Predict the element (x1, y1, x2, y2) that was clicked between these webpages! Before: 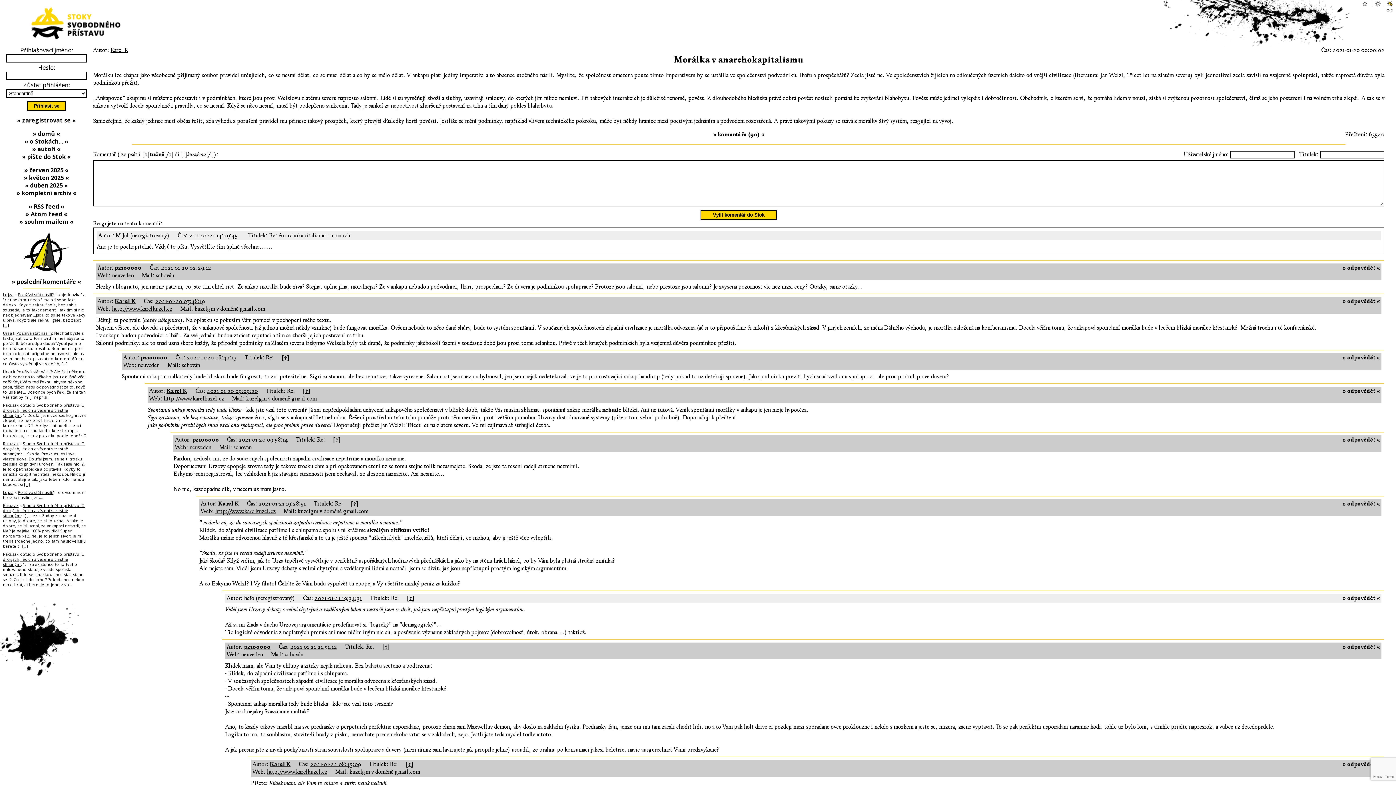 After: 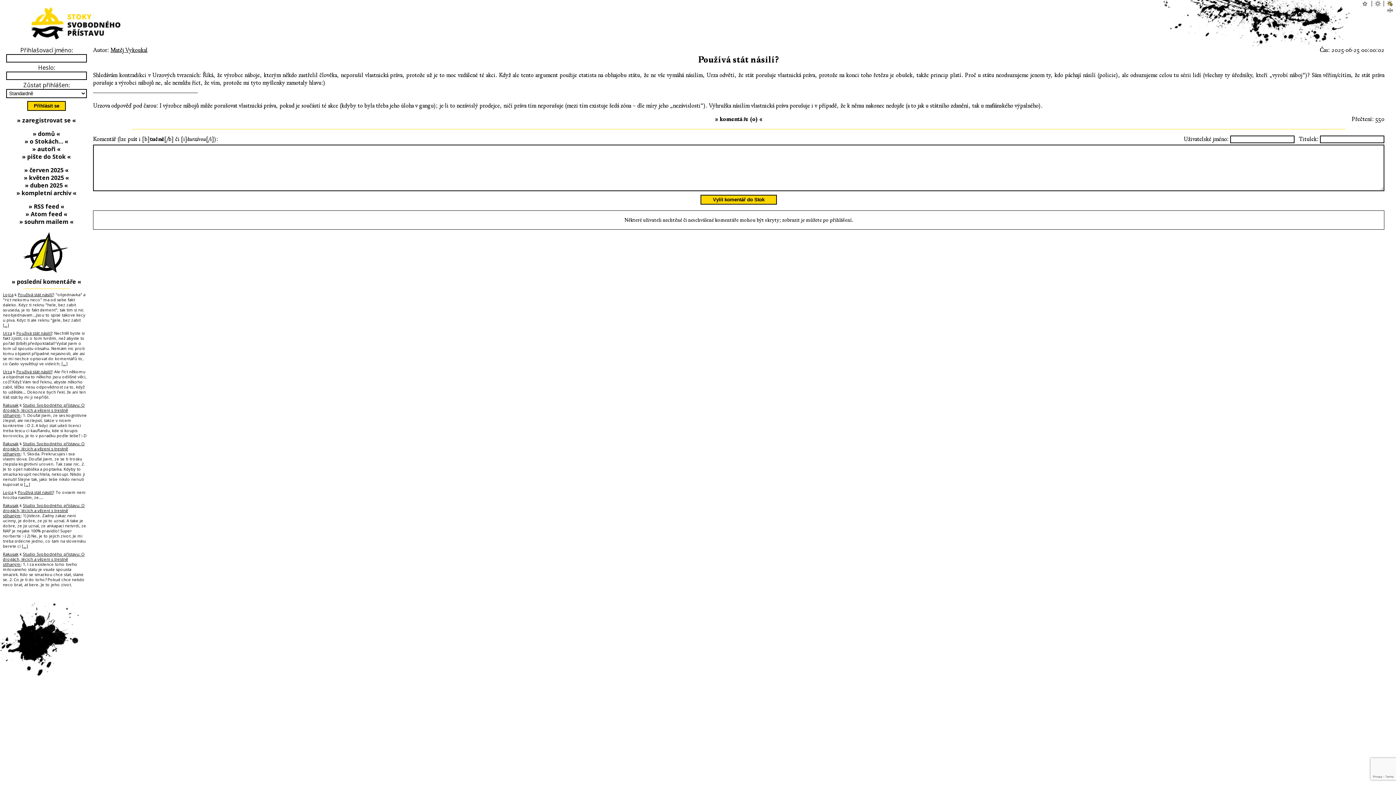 Action: label: Používá stát násilí? bbox: (16, 369, 52, 374)